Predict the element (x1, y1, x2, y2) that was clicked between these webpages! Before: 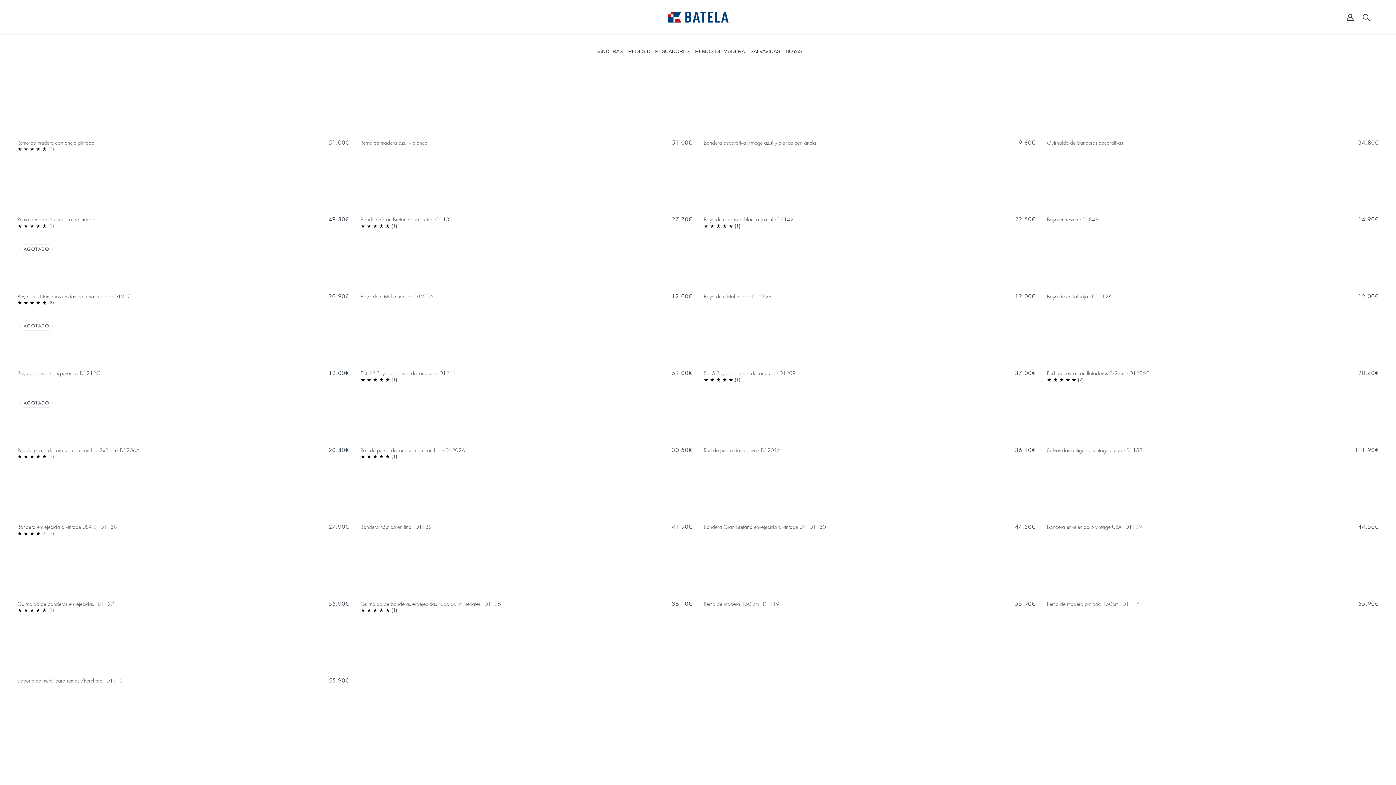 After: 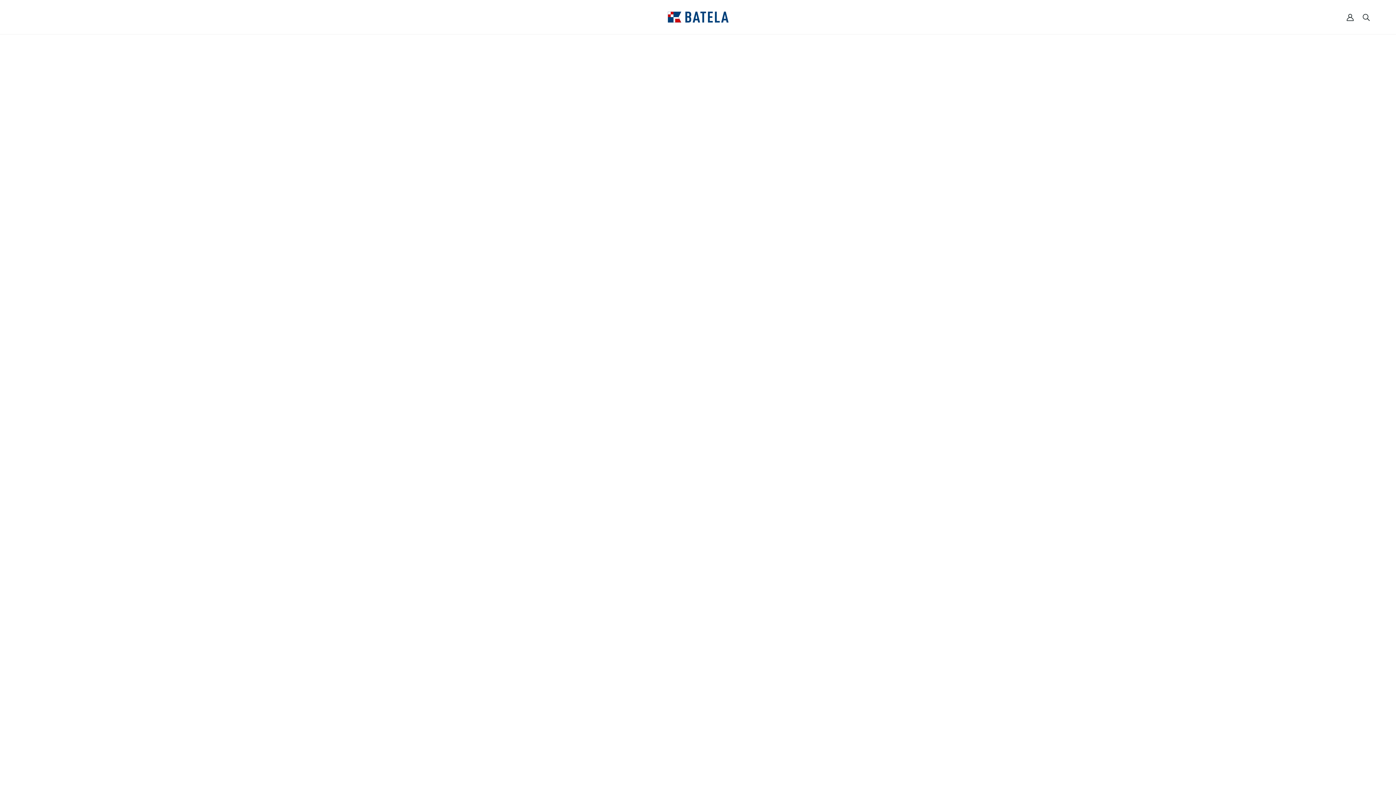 Action: bbox: (1047, 447, 1142, 452) label: Salvavidas antiguo o vintage crudo - D1158